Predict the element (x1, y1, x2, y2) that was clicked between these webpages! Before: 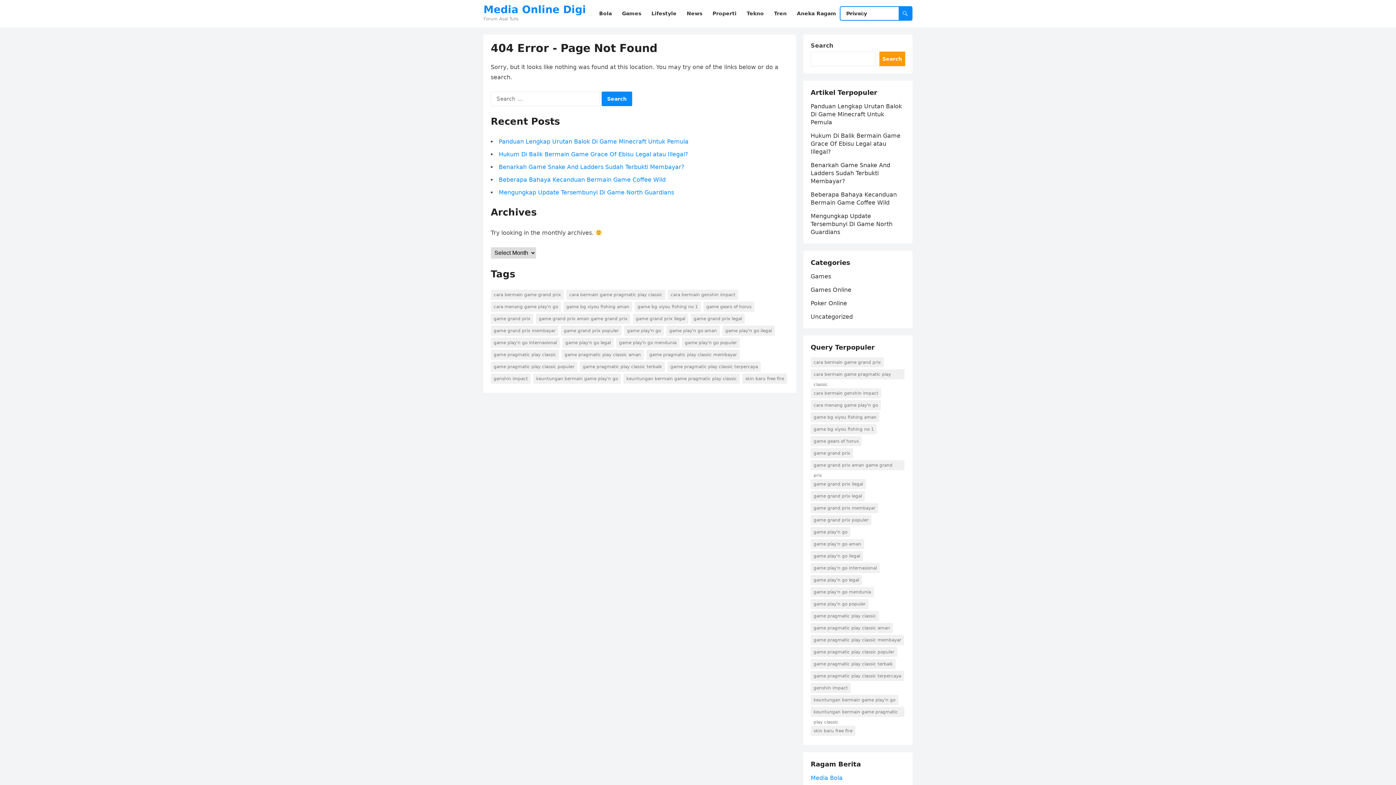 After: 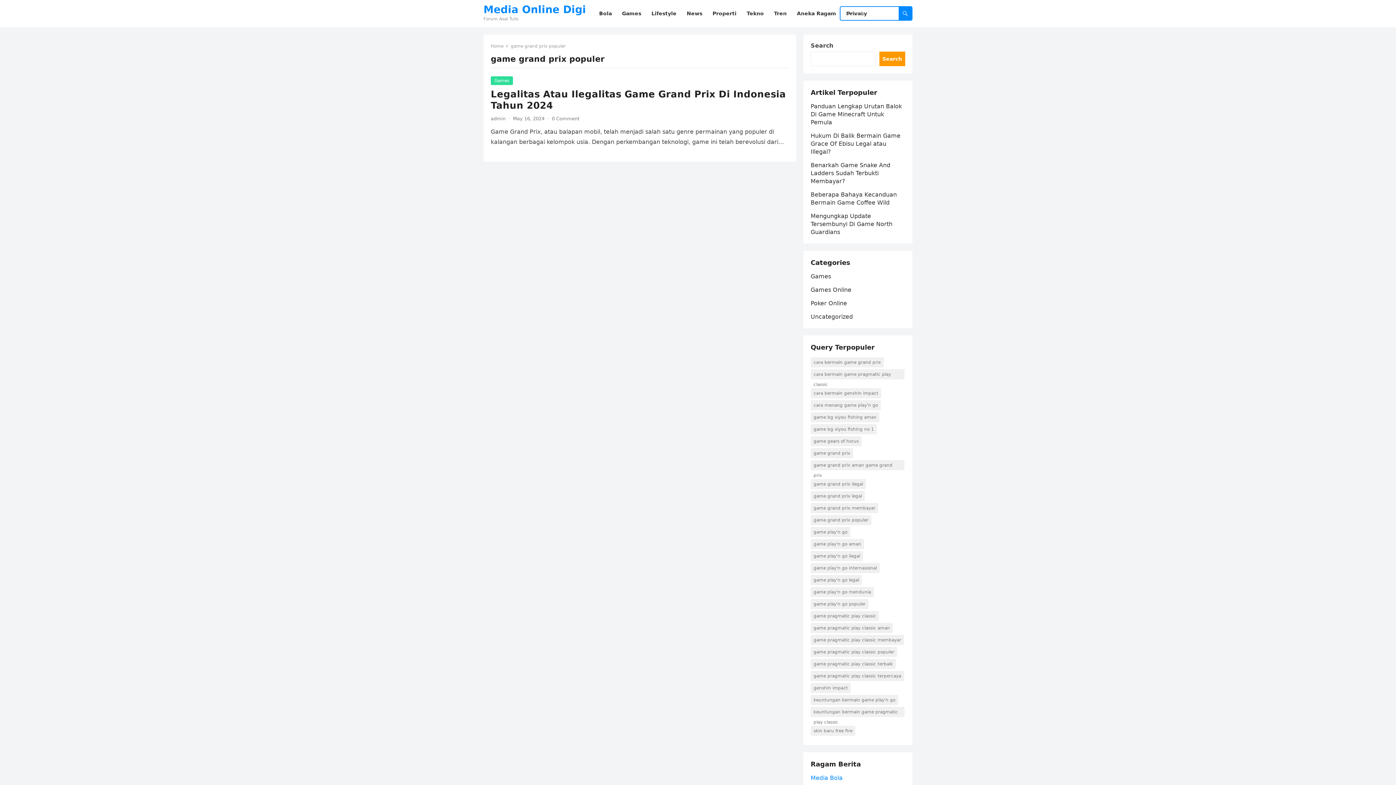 Action: label: game grand prix populer (1 item) bbox: (810, 515, 871, 525)